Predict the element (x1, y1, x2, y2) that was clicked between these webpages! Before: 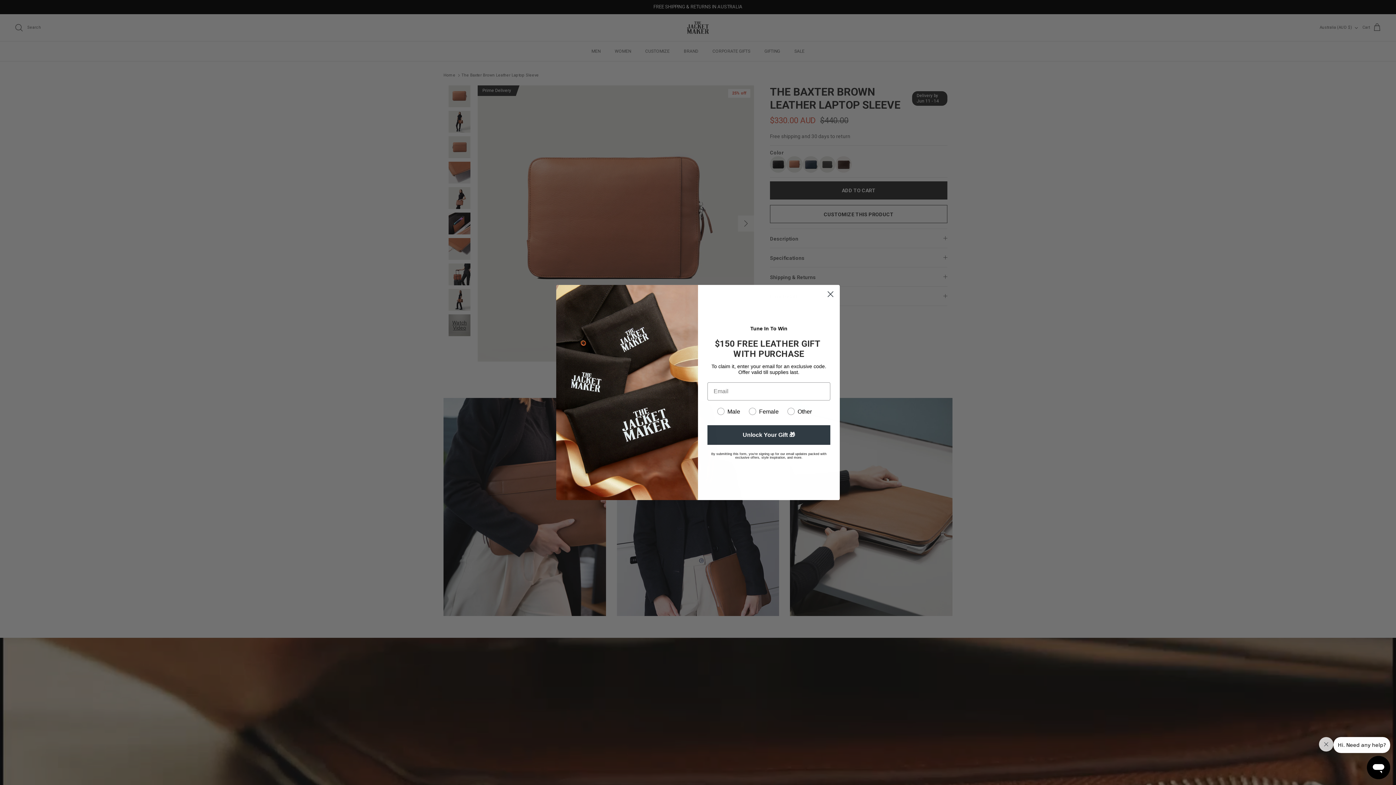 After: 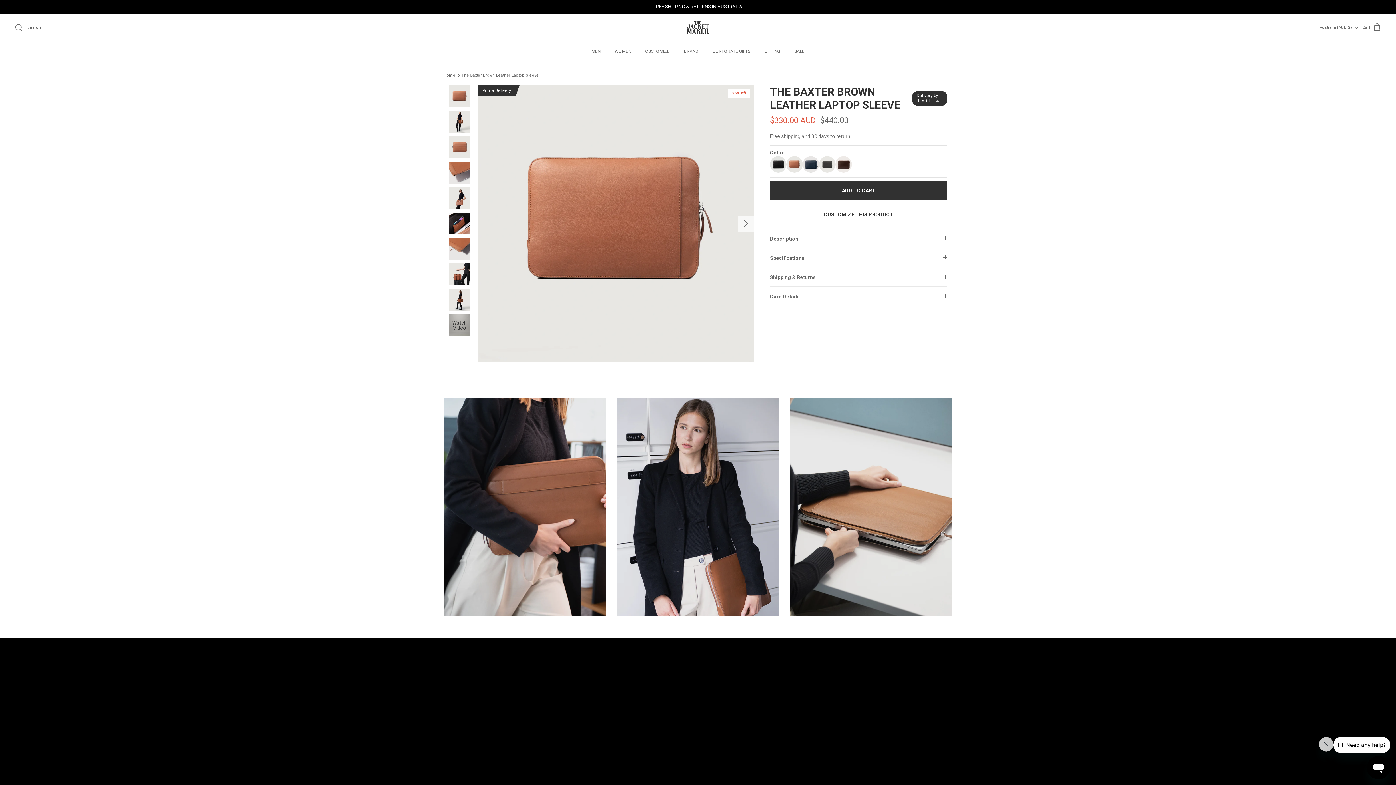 Action: label: Close dialog bbox: (824, 288, 837, 300)